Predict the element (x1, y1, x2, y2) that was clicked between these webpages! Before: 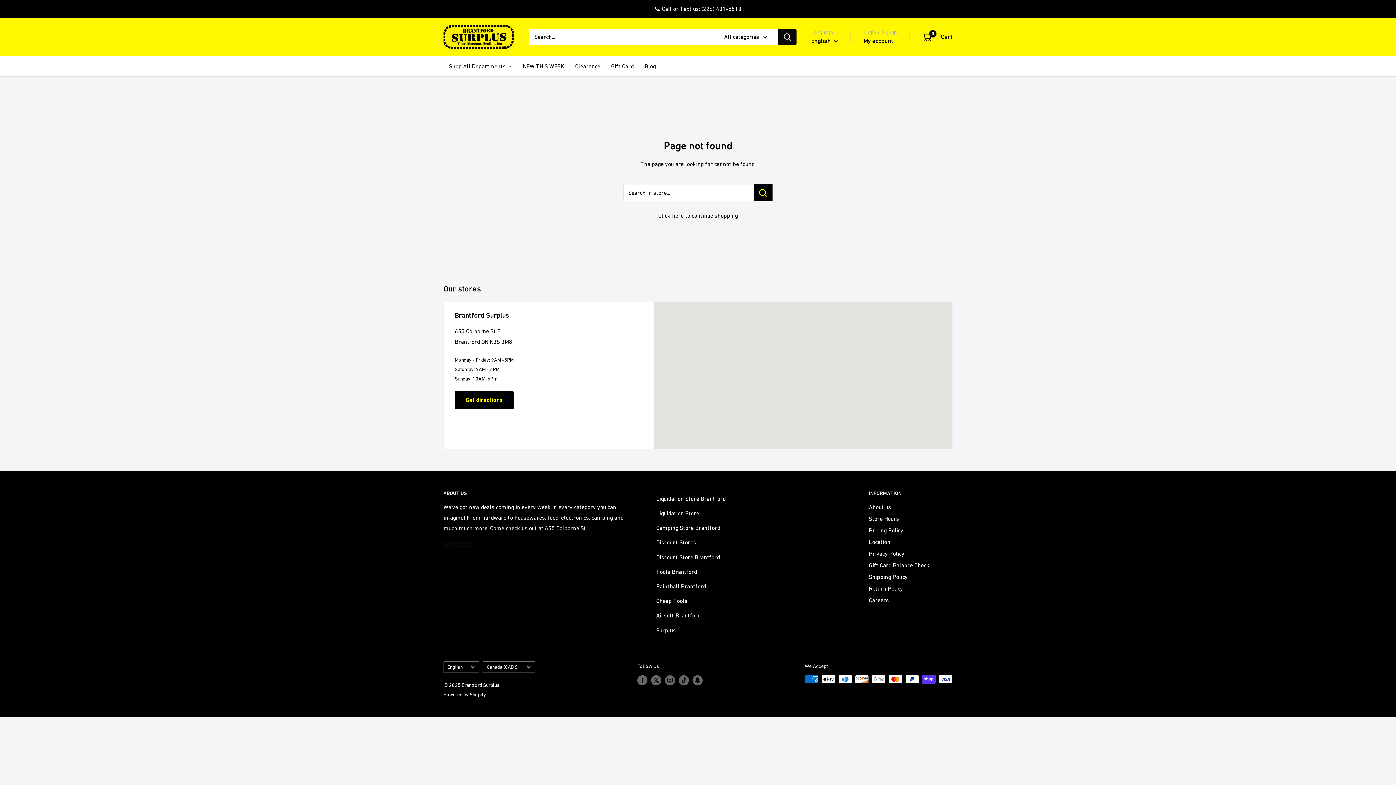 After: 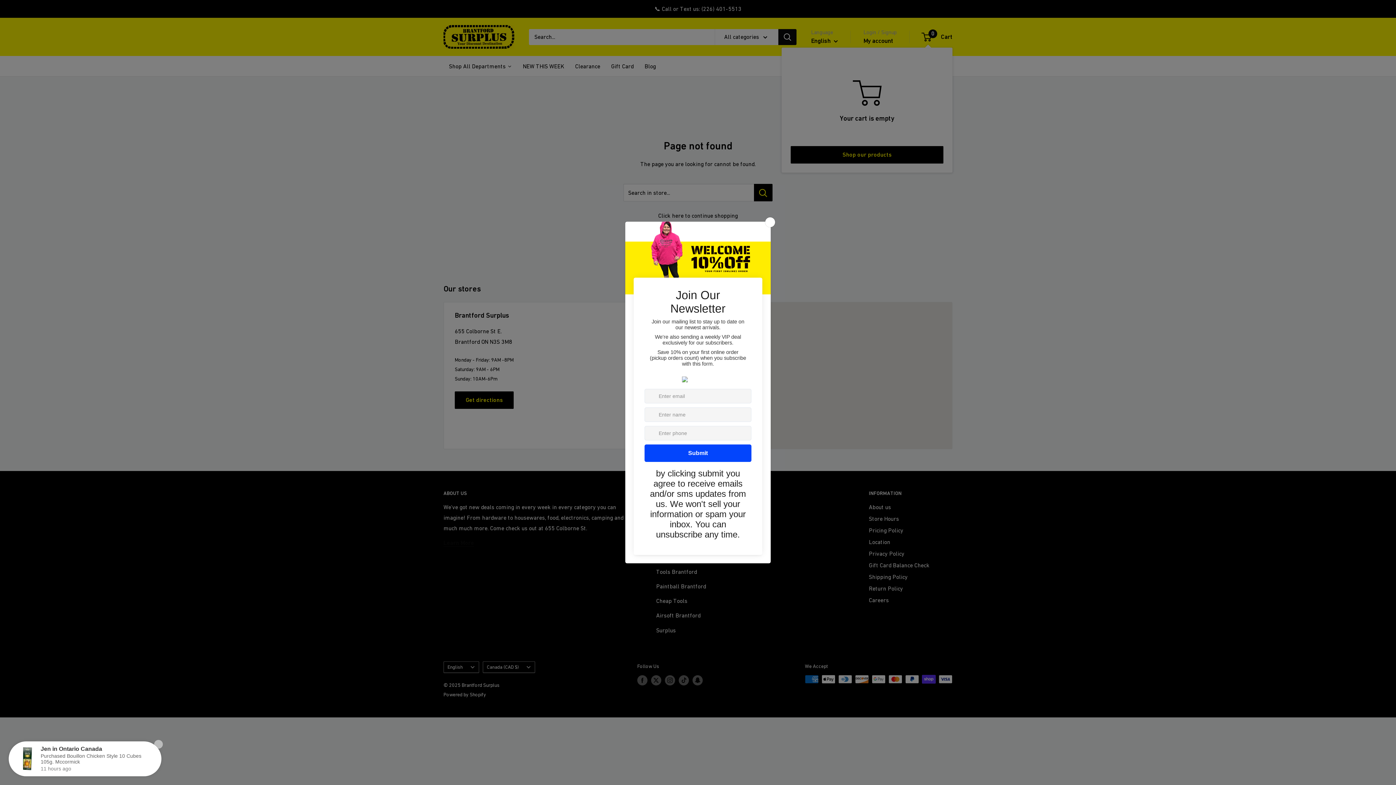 Action: bbox: (922, 31, 952, 42) label: 0
 Cart